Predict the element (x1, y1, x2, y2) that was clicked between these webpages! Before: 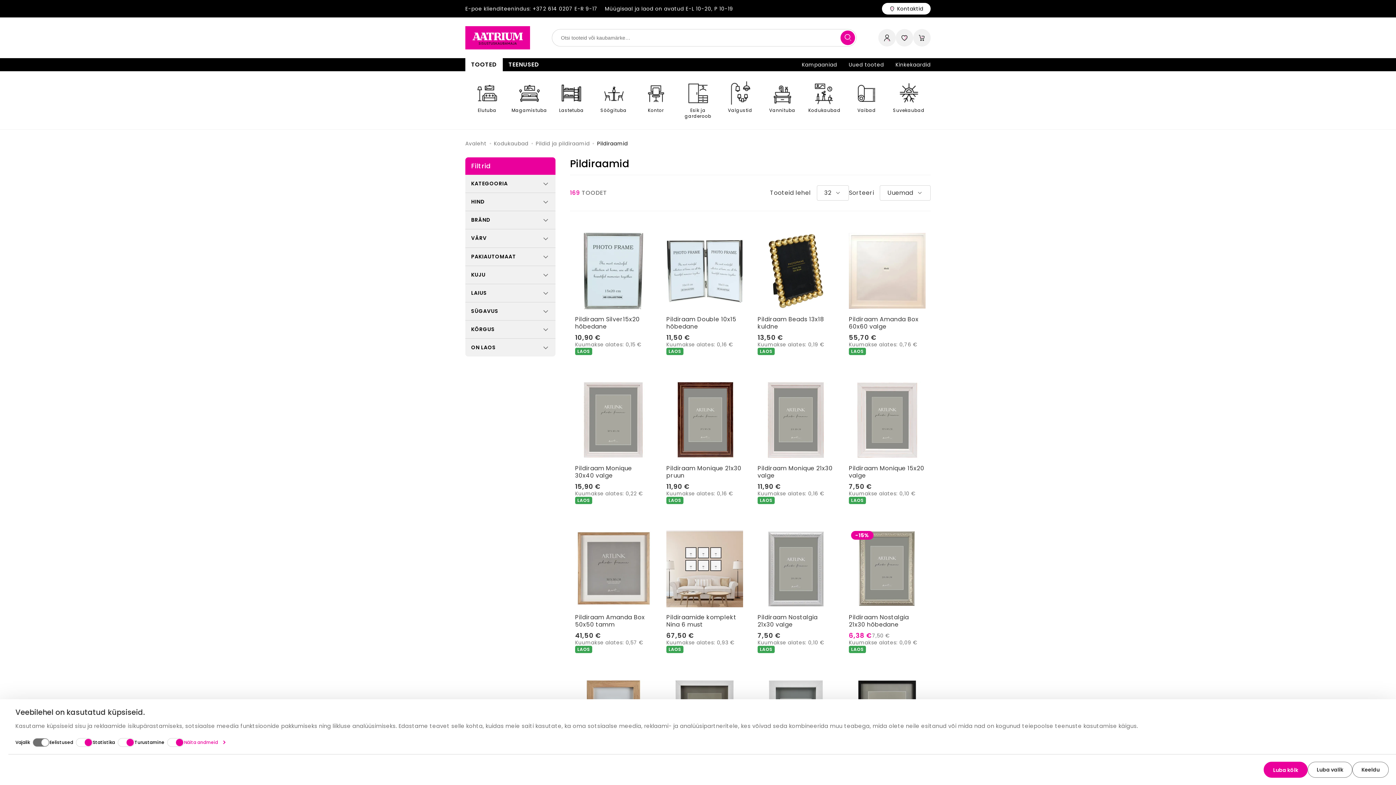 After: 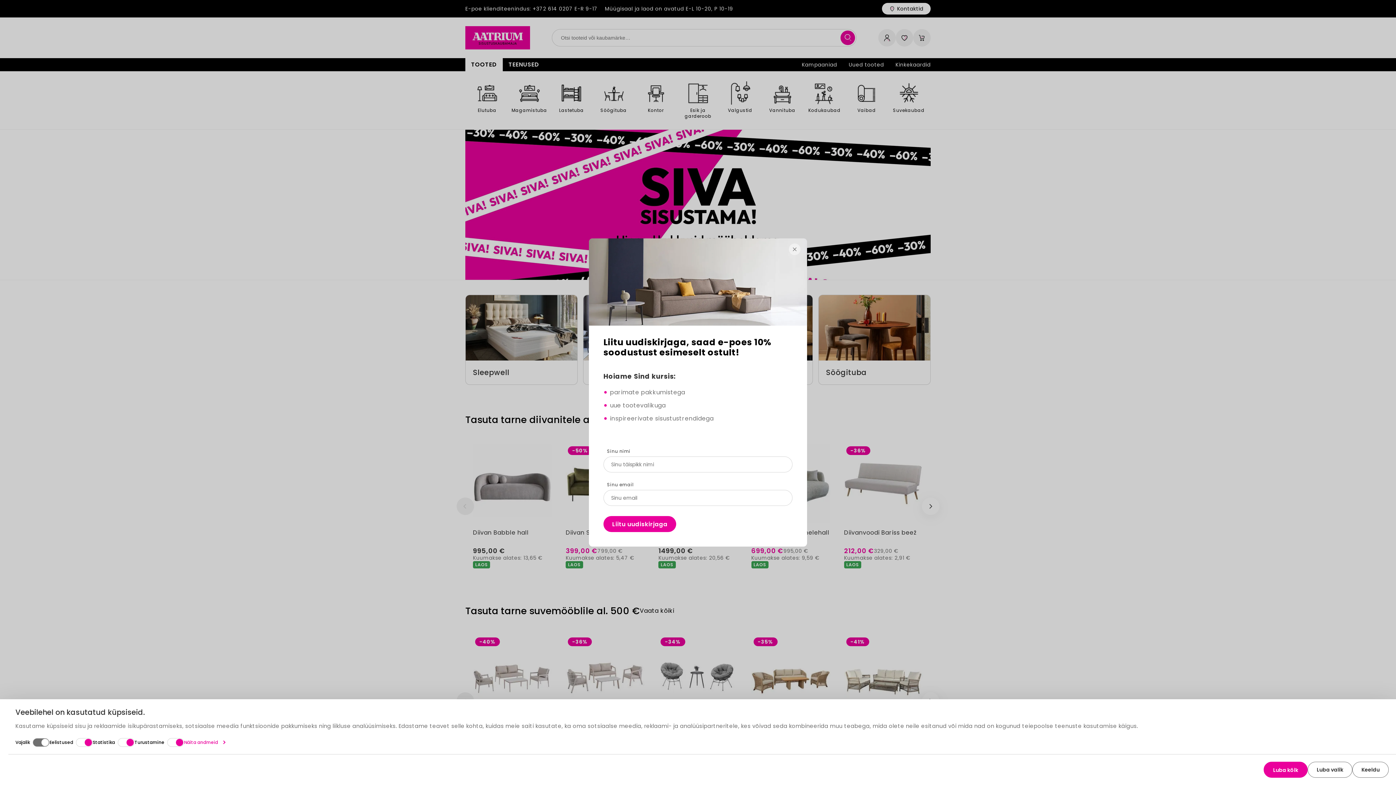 Action: bbox: (465, 26, 530, 49) label: Home page link